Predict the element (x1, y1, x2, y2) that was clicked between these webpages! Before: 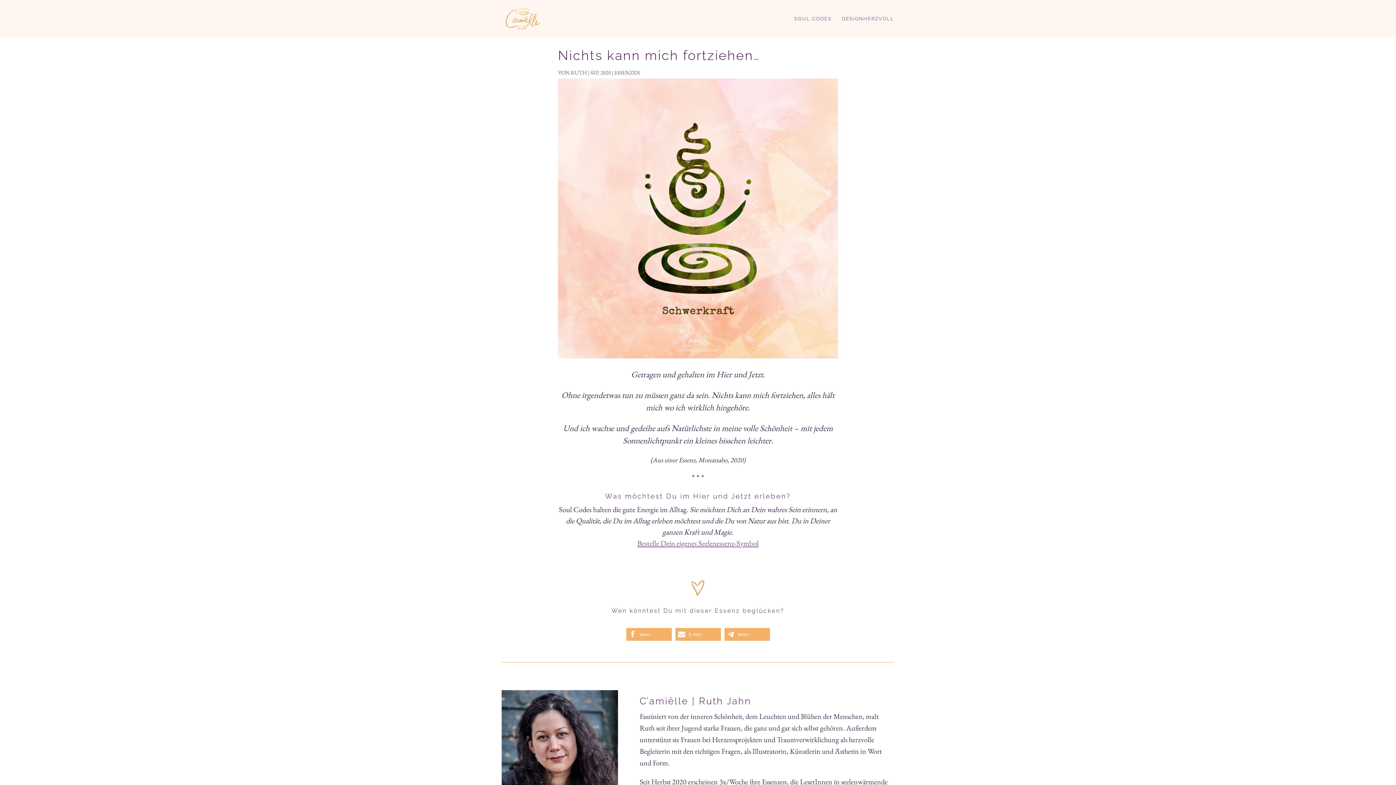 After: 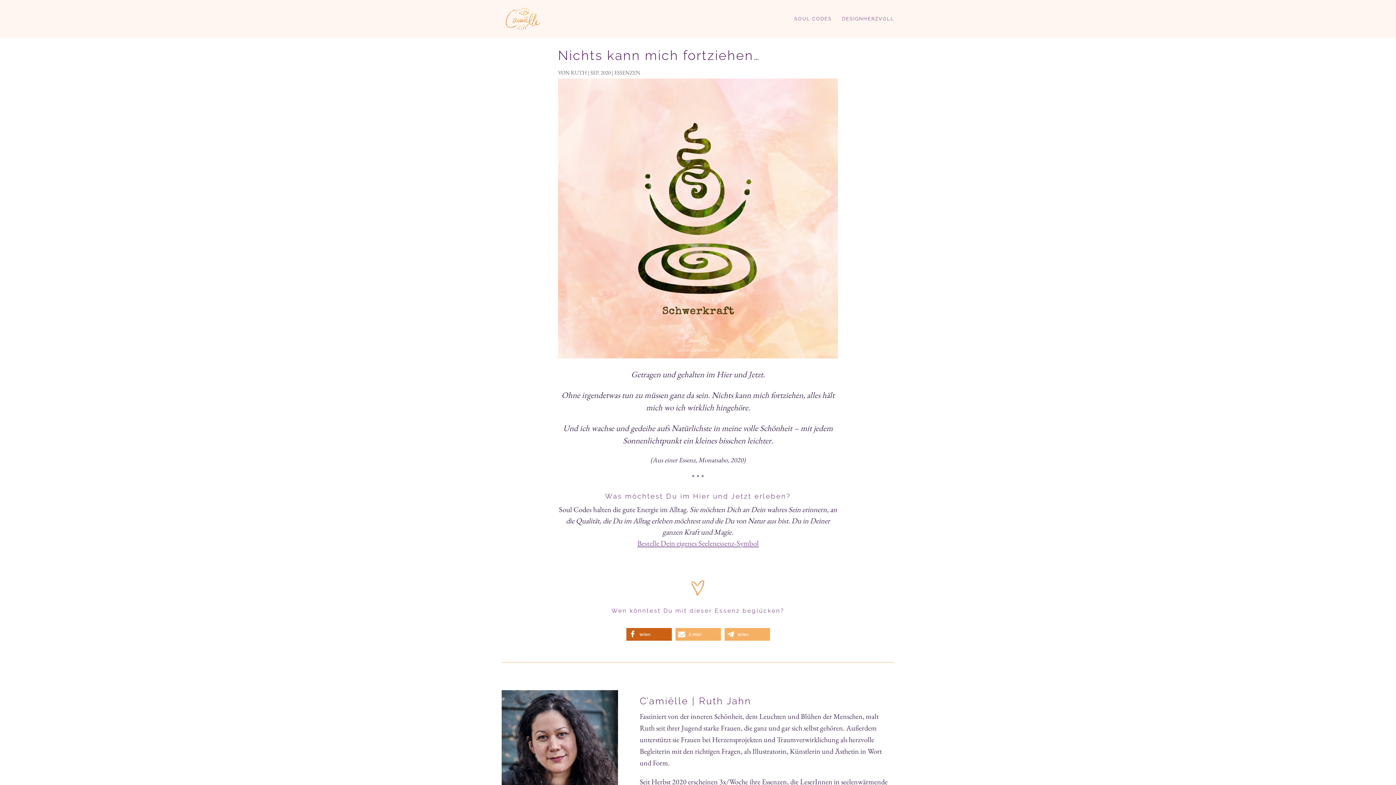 Action: bbox: (626, 628, 671, 641) label: Bei Facebook teilen